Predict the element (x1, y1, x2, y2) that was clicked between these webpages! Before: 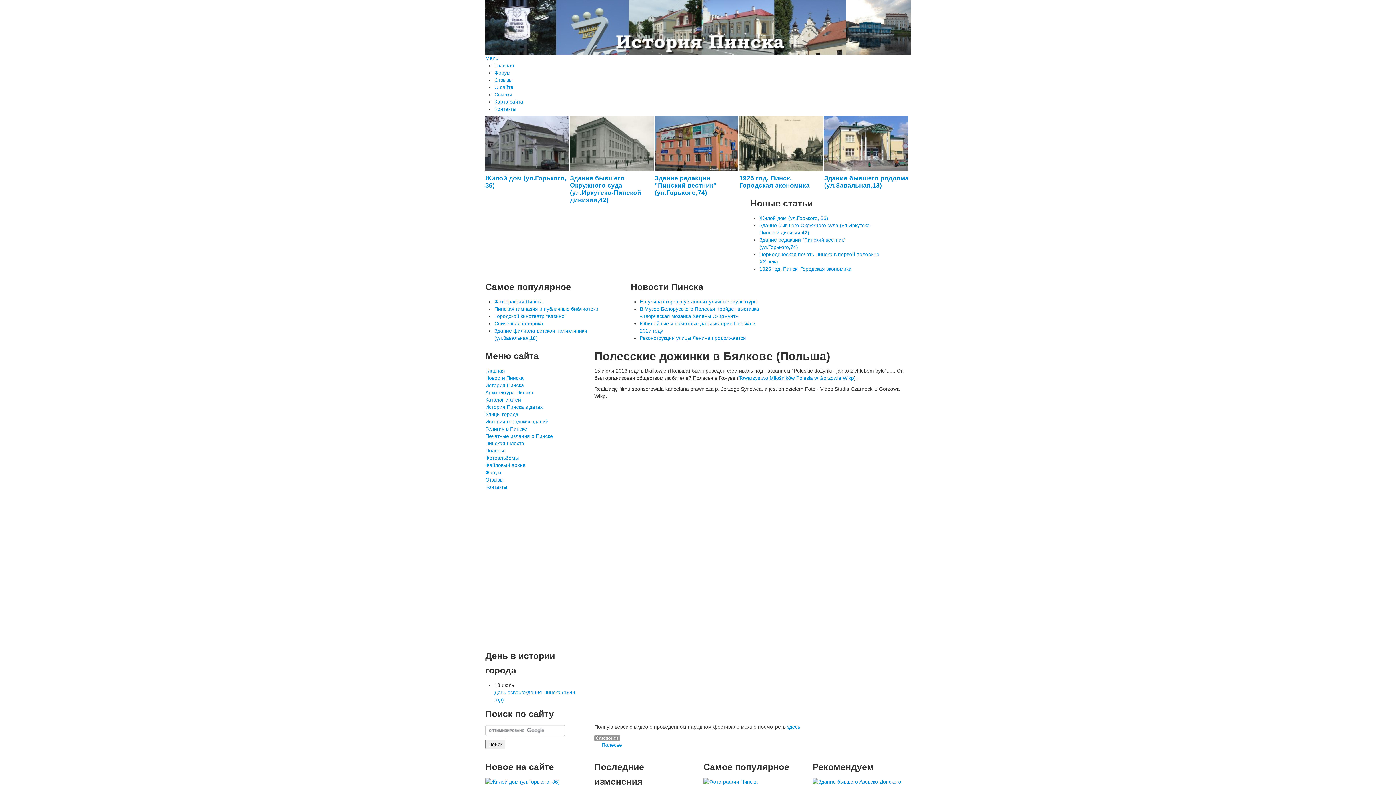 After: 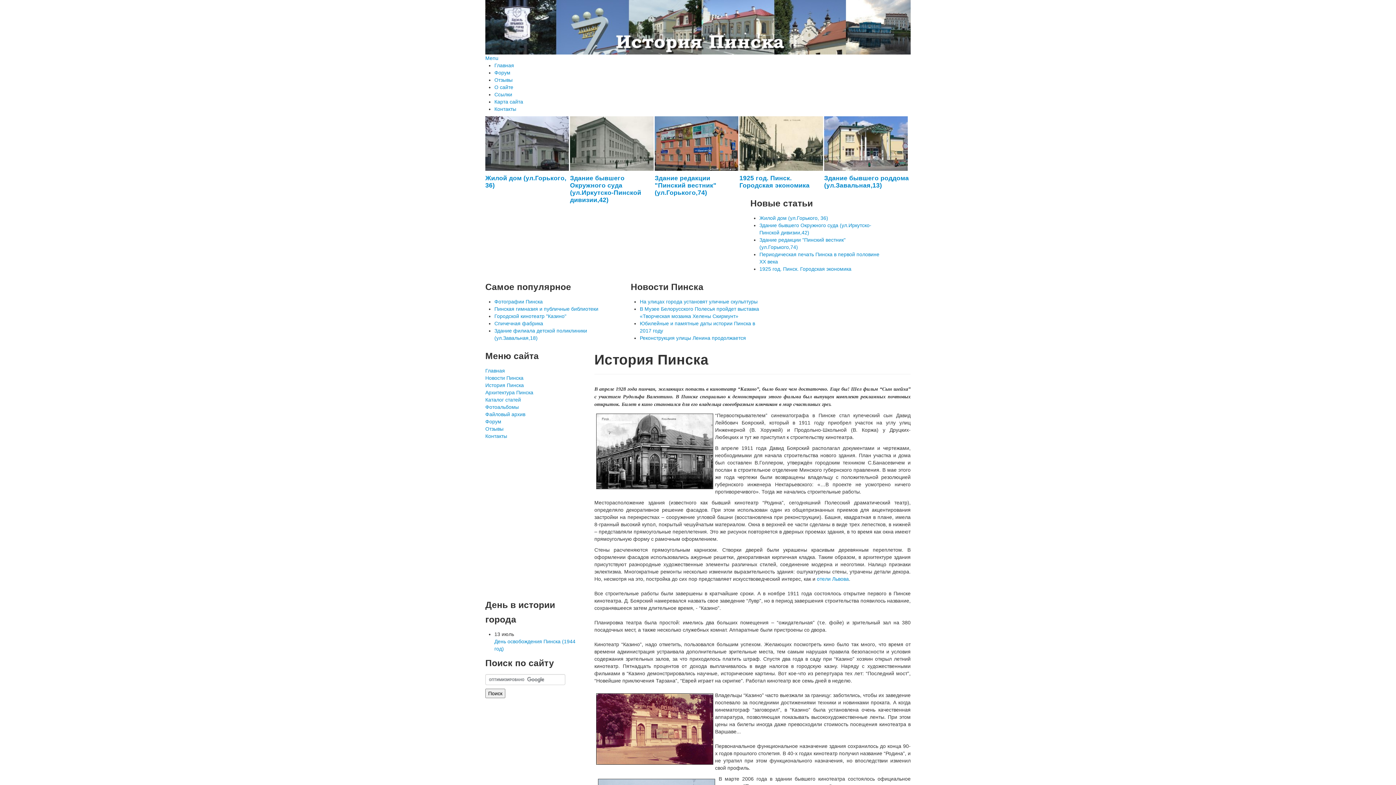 Action: label: Городской кинотеатр "Казино" bbox: (494, 313, 566, 319)